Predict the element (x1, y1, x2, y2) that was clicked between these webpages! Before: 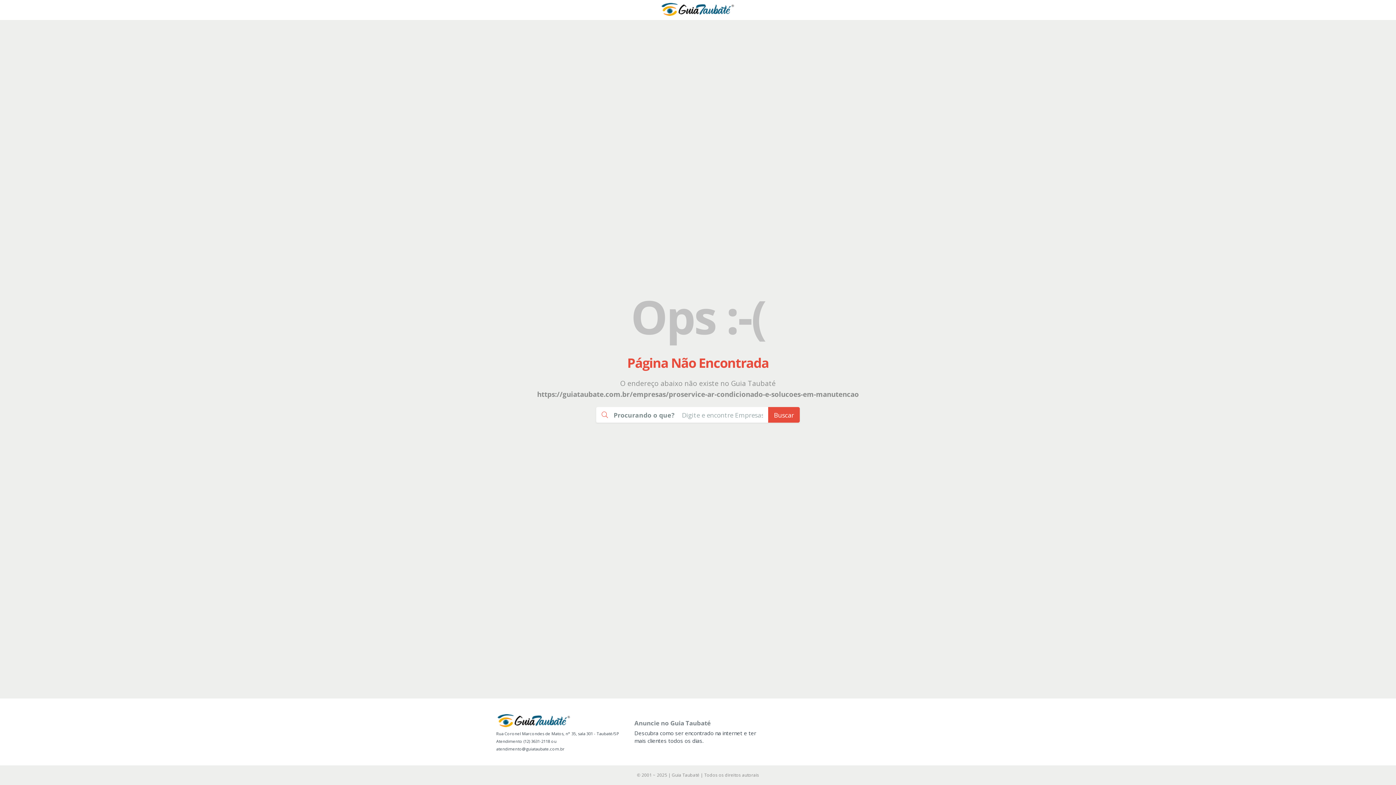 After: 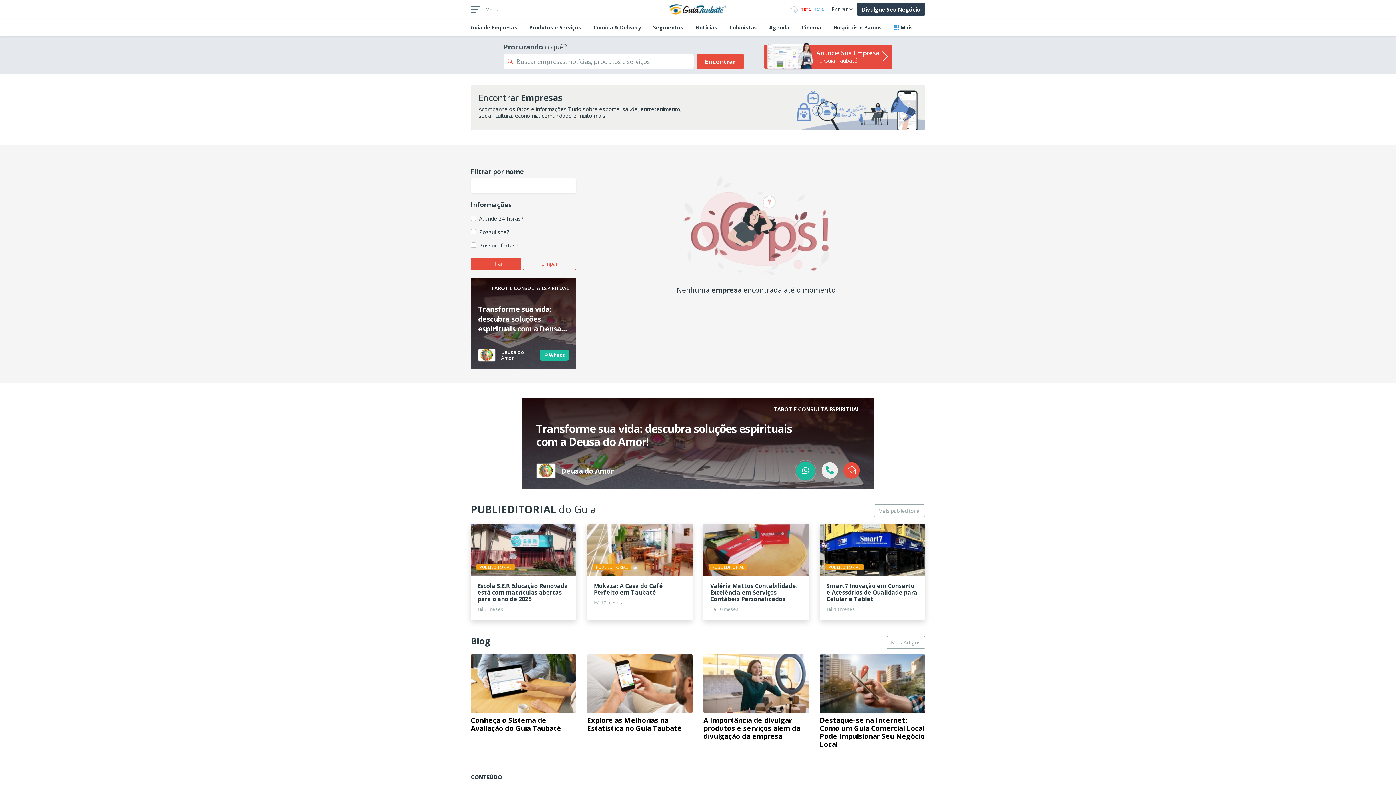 Action: label: Buscar bbox: (768, 407, 800, 423)